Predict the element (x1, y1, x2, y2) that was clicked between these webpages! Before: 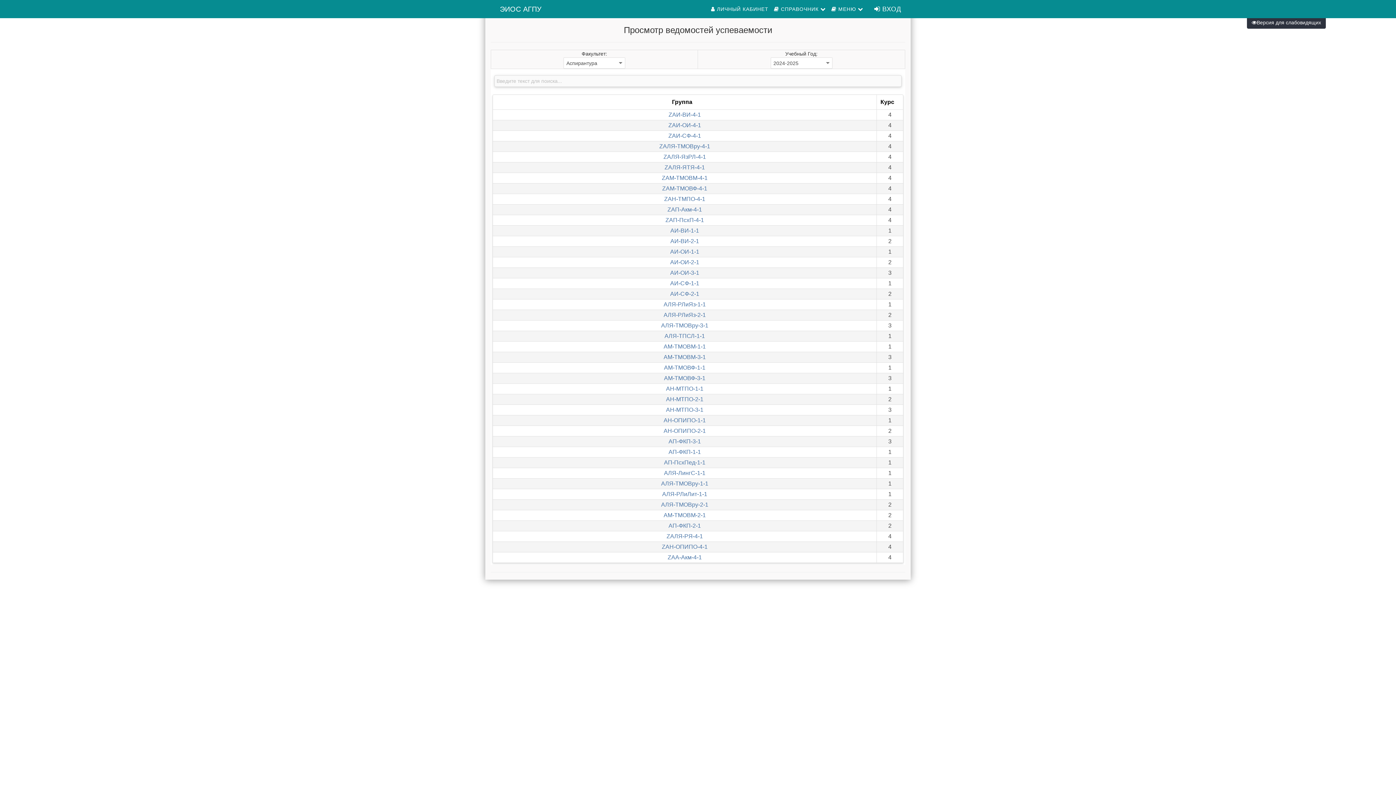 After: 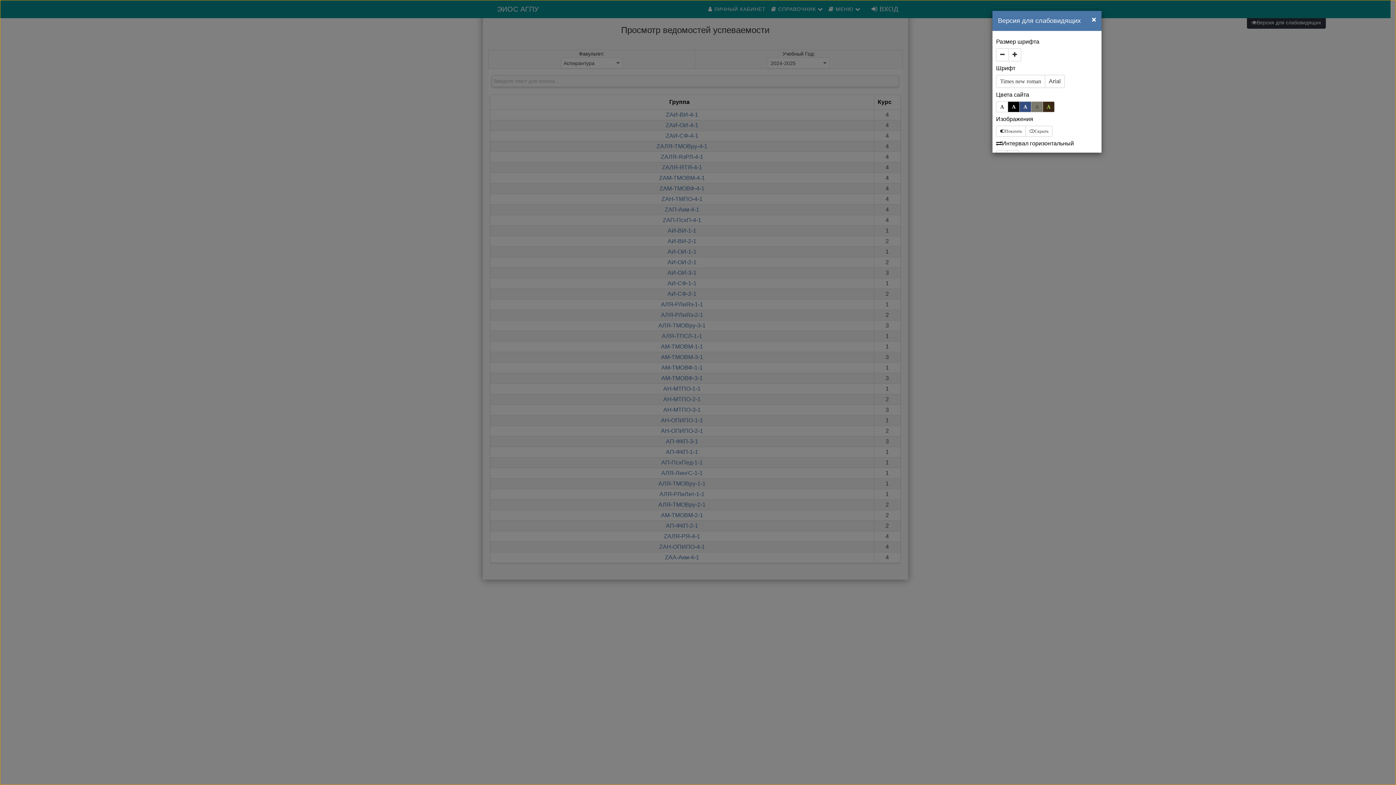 Action: label: Версия для слабовидящих bbox: (1247, 16, 1326, 28)